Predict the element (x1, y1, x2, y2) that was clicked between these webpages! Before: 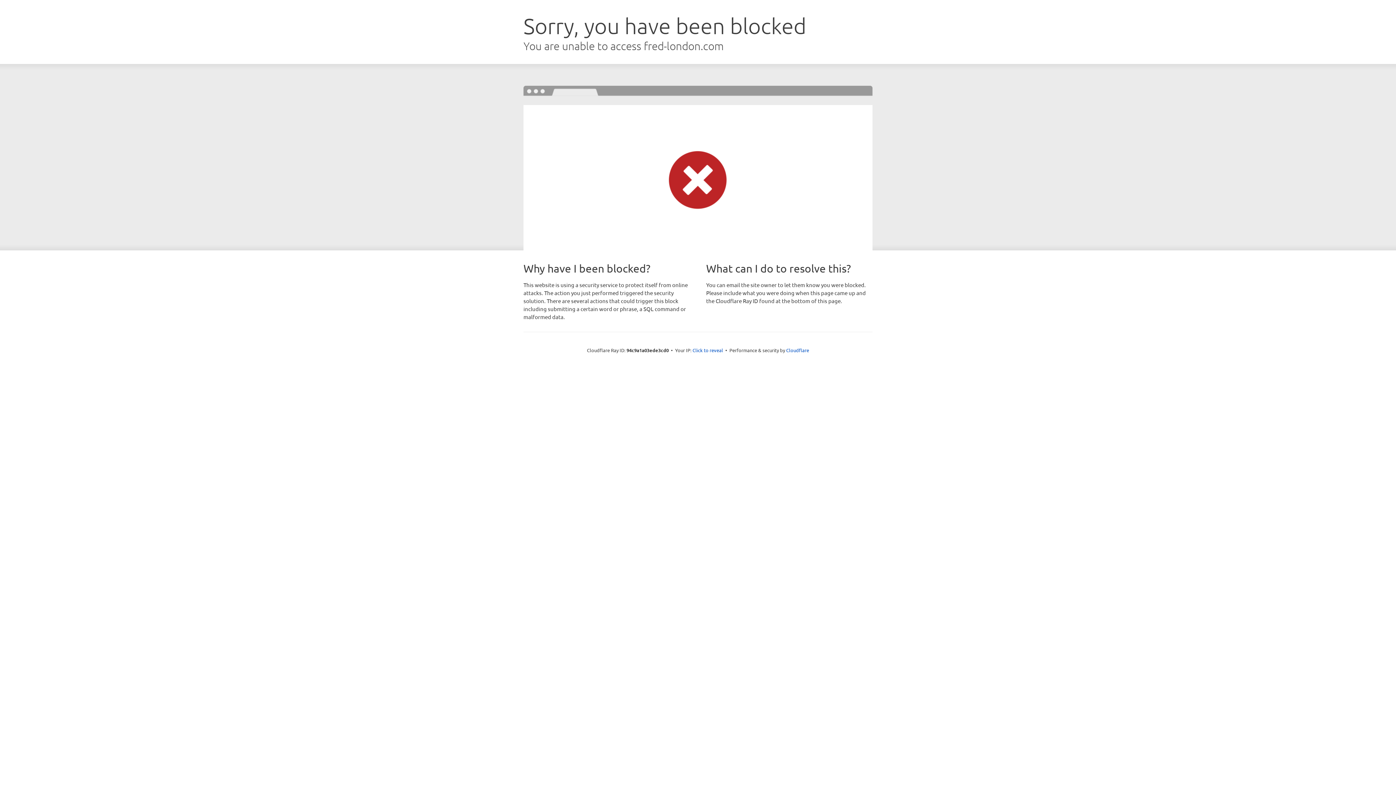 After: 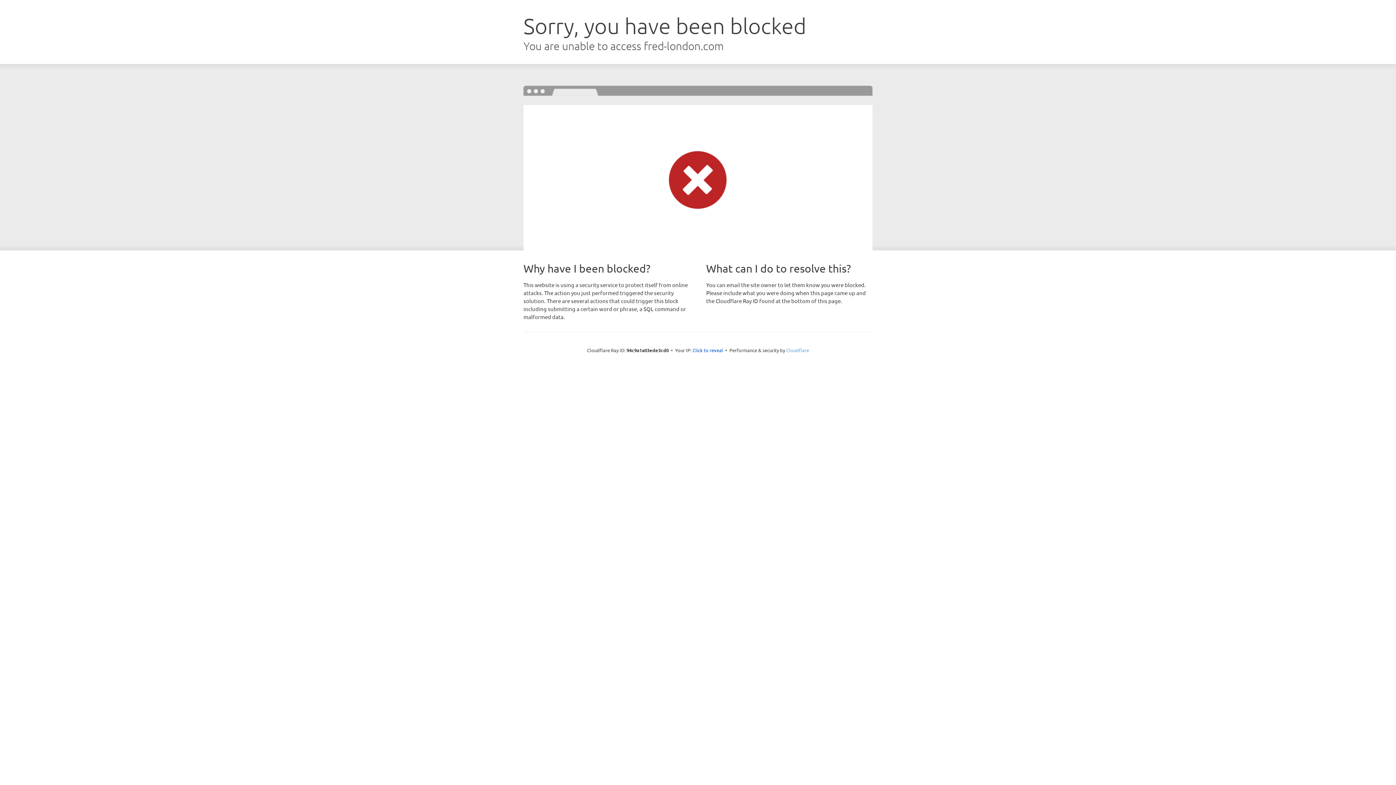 Action: bbox: (786, 347, 809, 353) label: Cloudflare